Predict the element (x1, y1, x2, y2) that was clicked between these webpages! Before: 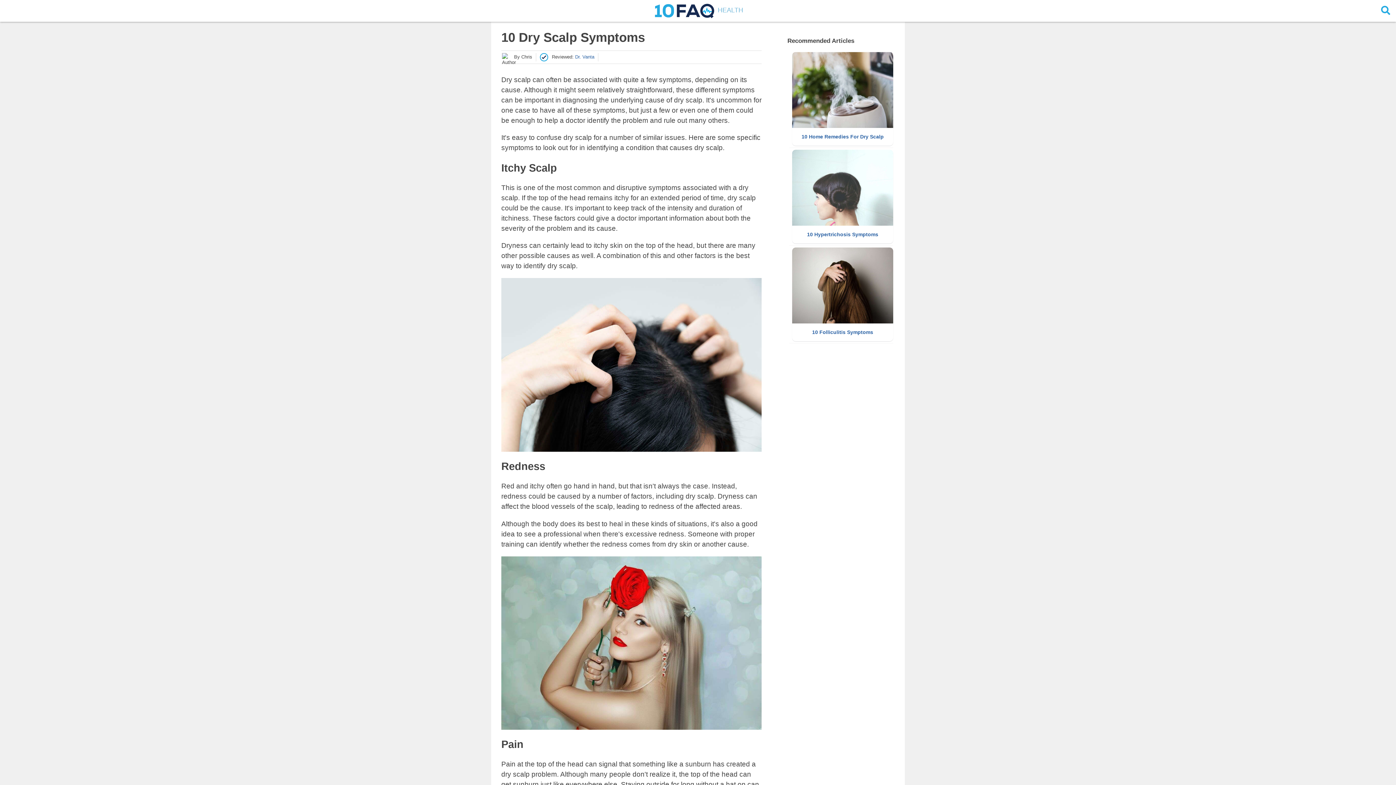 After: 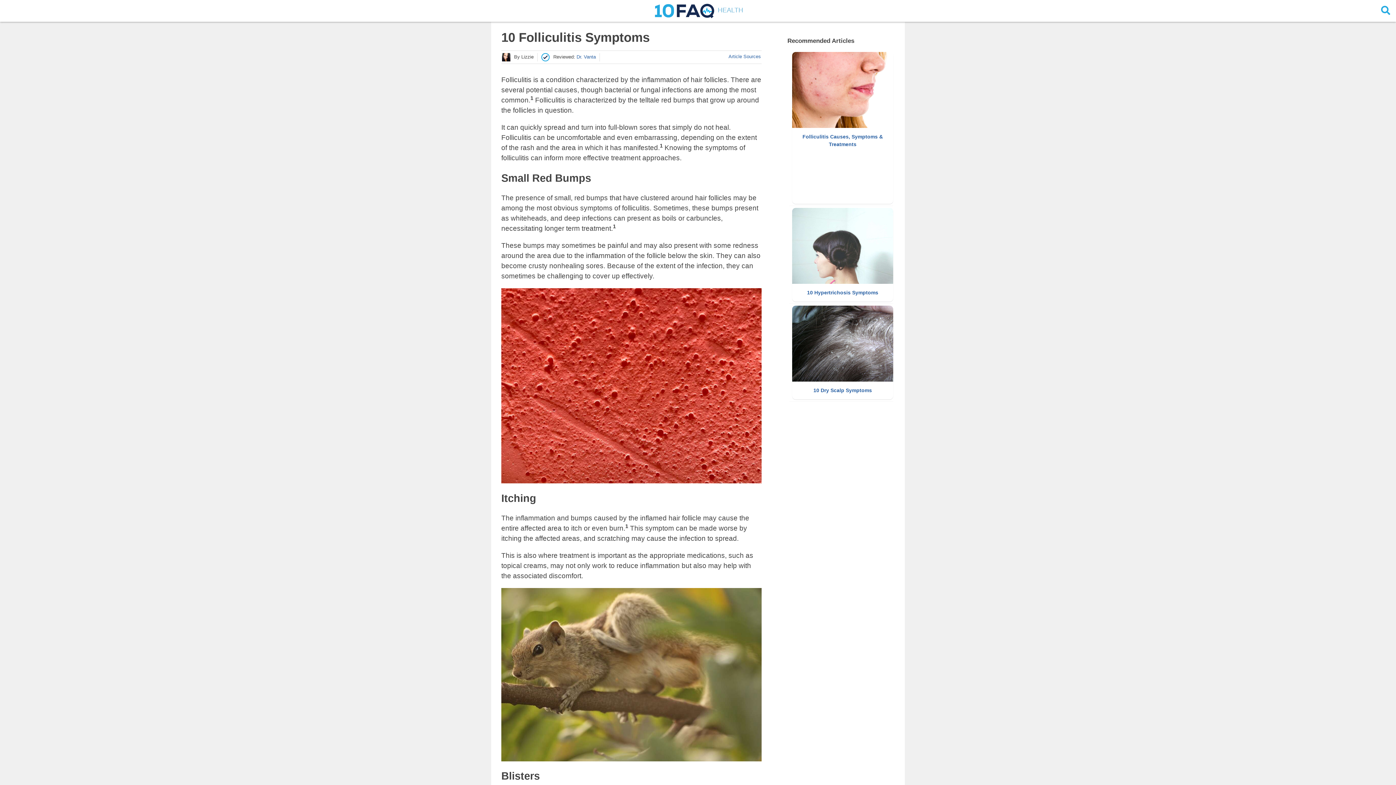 Action: label: 10 Folliculitis Symptoms
 bbox: (792, 247, 893, 341)